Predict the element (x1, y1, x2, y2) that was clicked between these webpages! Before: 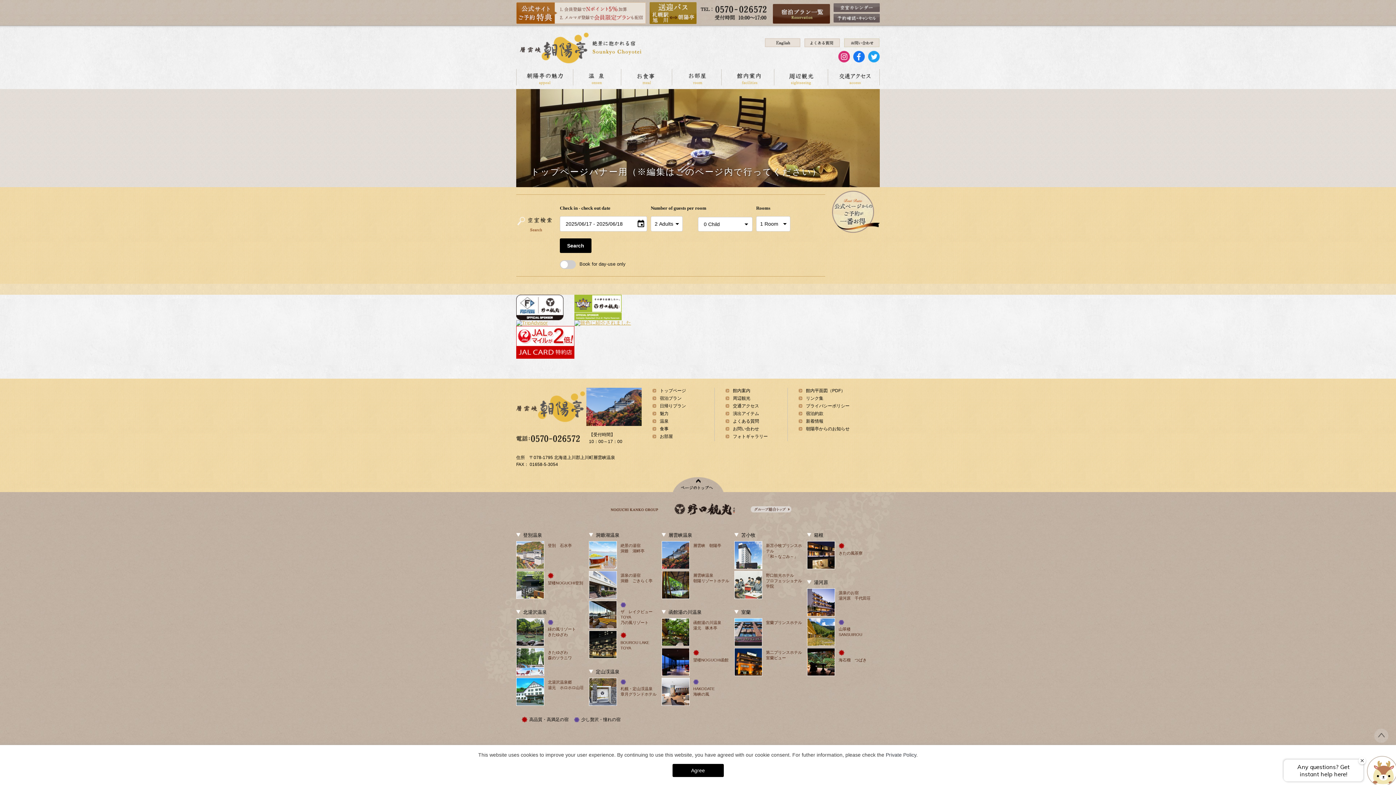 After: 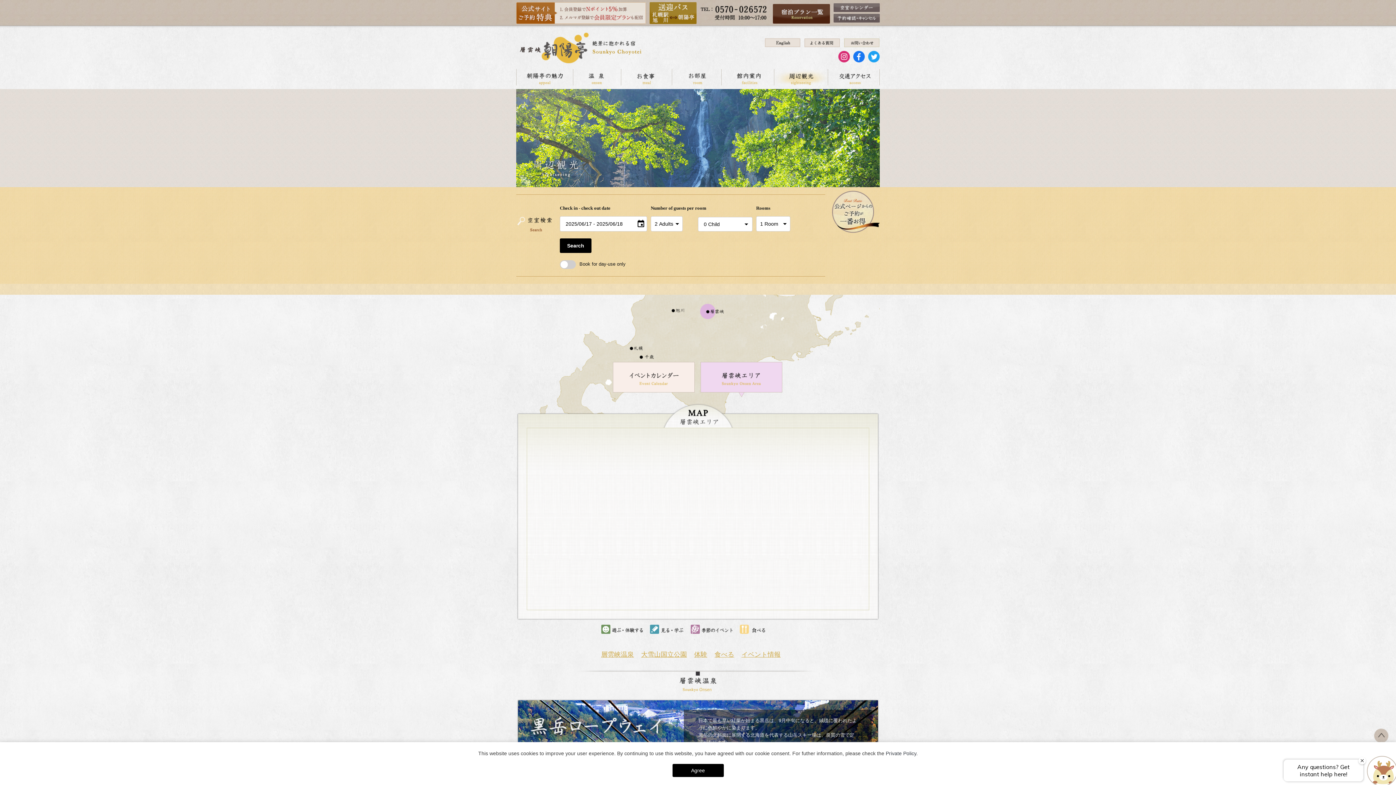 Action: bbox: (733, 396, 750, 401) label: 周辺観光